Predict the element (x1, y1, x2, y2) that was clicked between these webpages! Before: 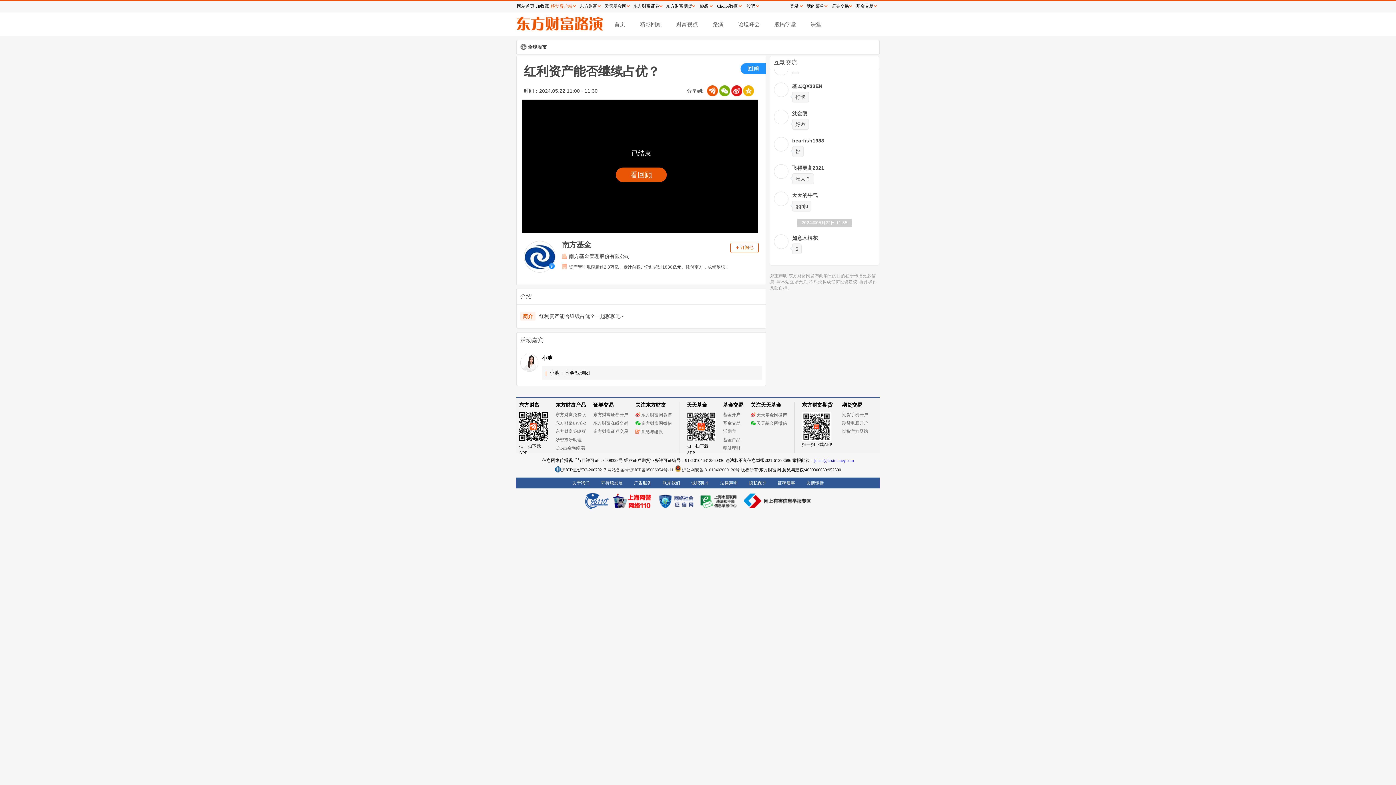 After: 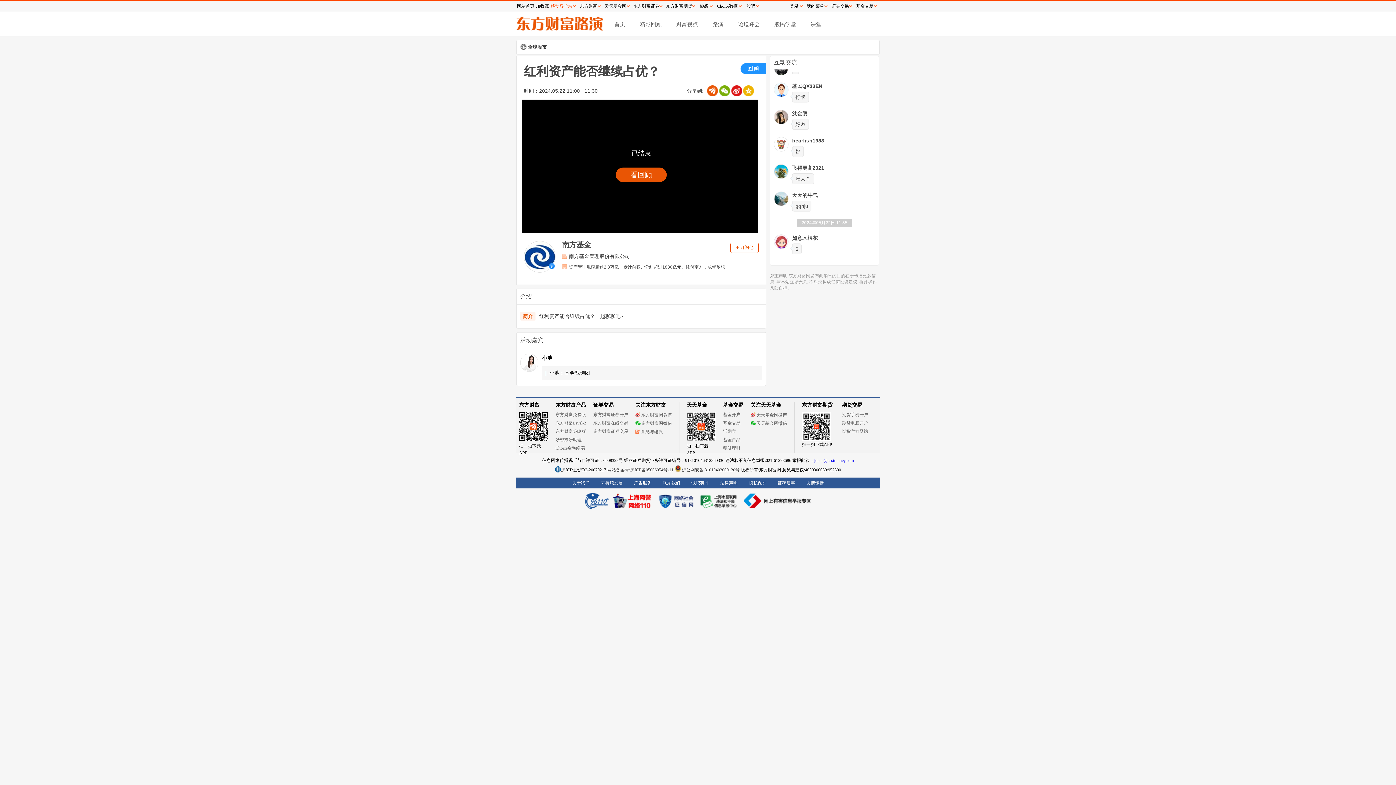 Action: label: 广告服务 bbox: (634, 448, 651, 453)